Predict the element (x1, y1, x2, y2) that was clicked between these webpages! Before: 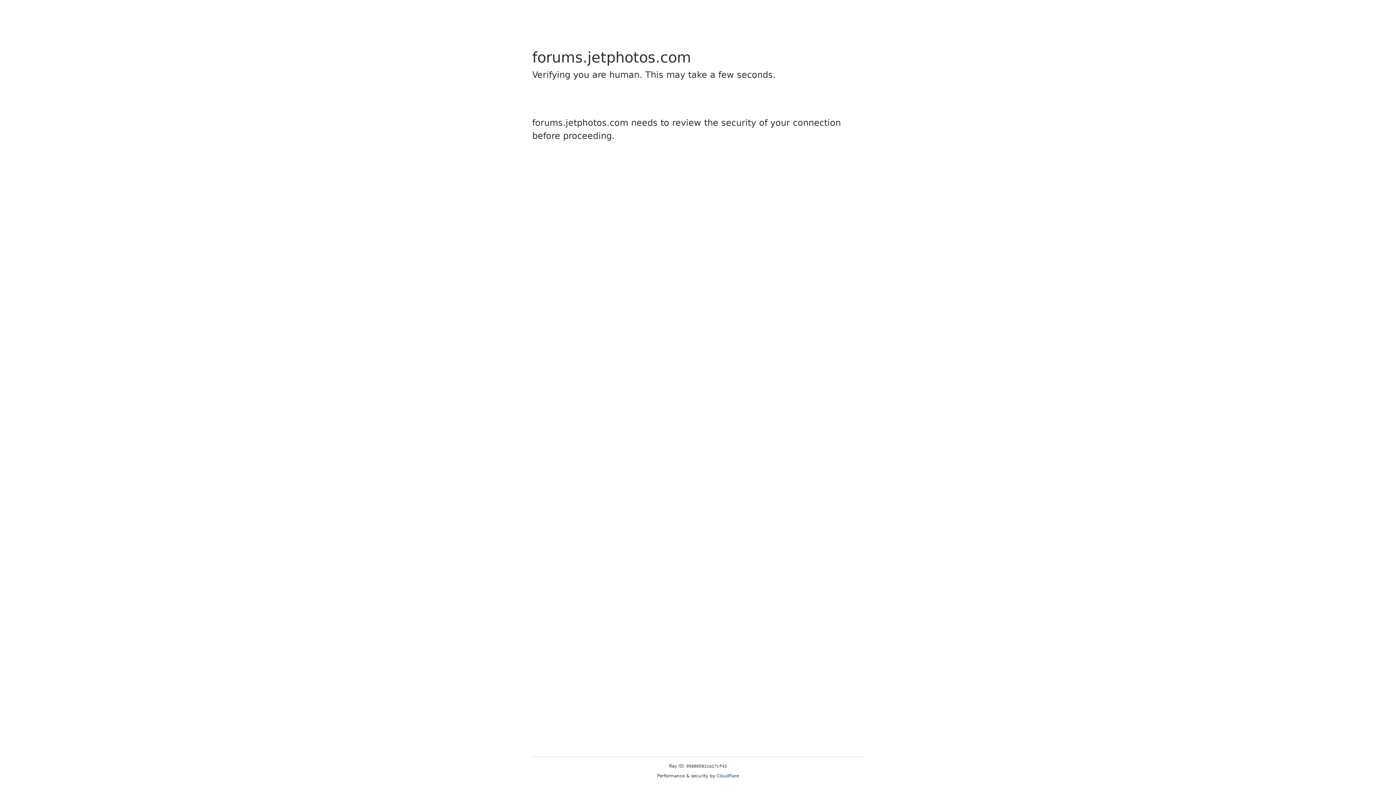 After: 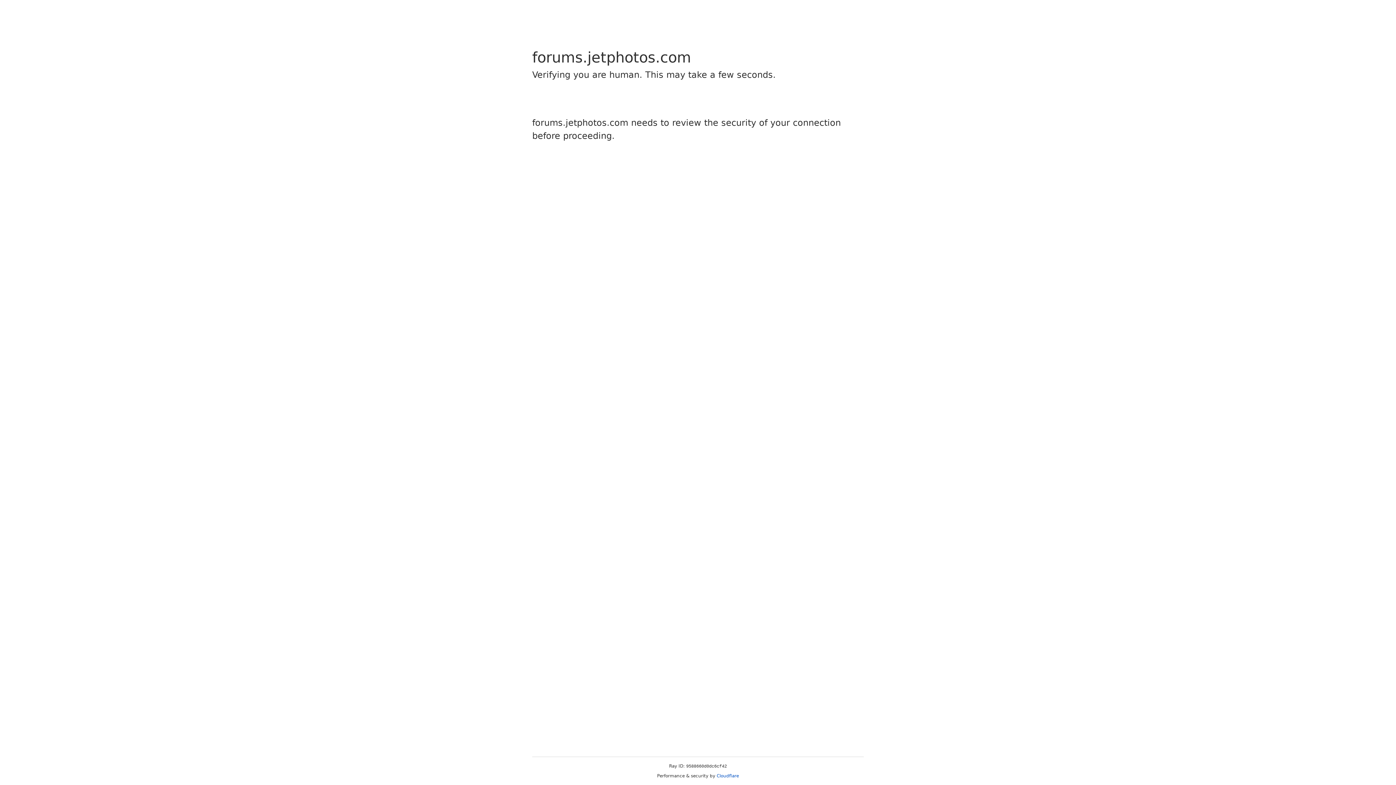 Action: bbox: (716, 773, 739, 778) label: Cloudflare